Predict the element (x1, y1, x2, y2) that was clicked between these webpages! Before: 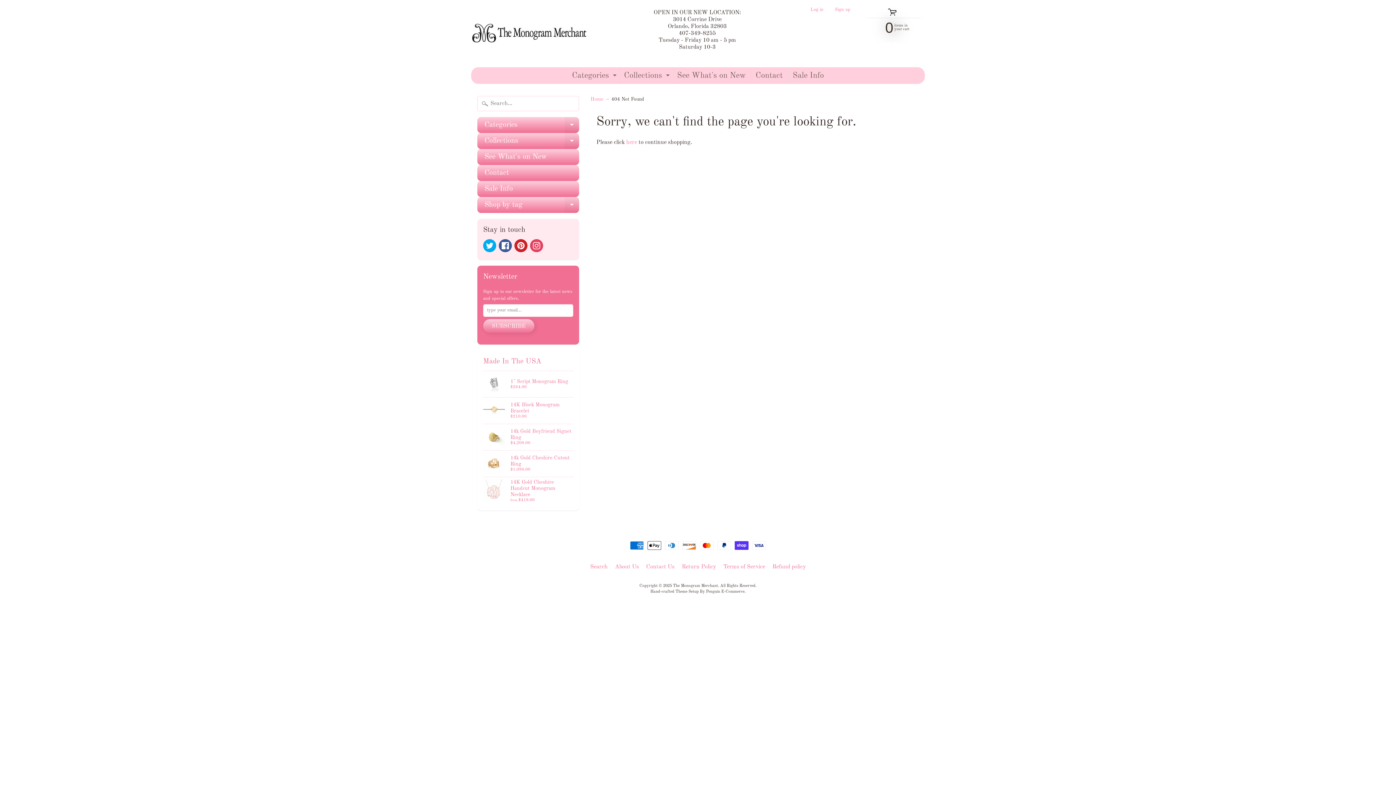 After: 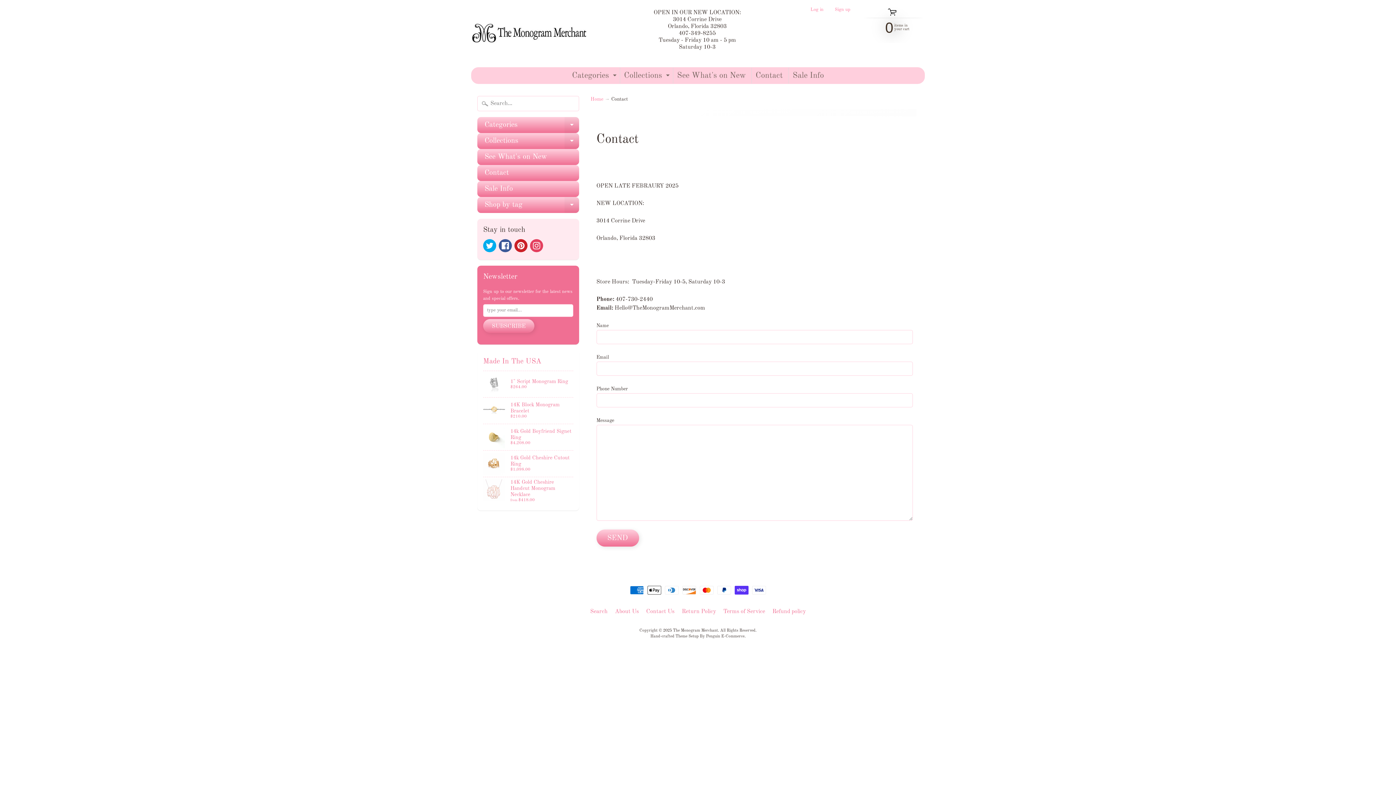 Action: bbox: (751, 67, 787, 83) label: Contact